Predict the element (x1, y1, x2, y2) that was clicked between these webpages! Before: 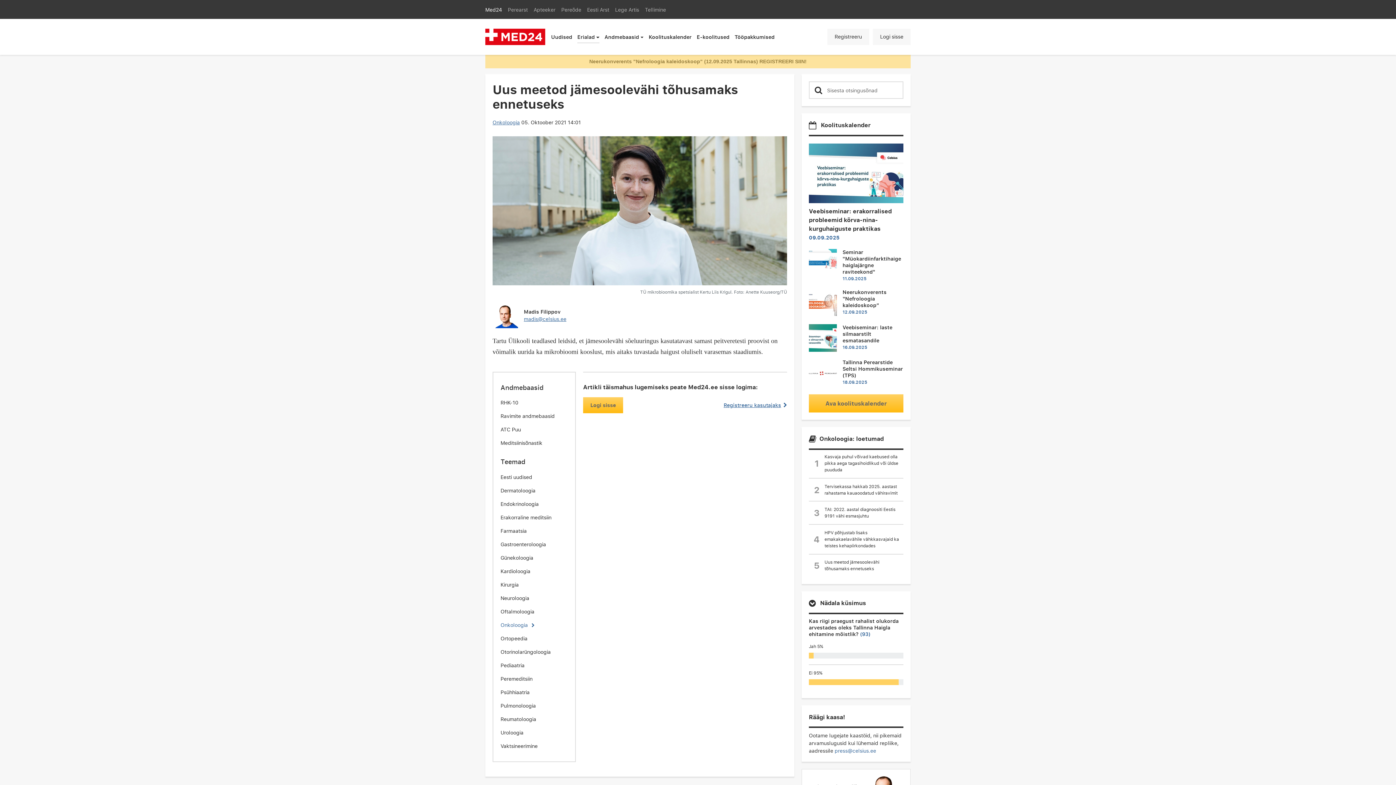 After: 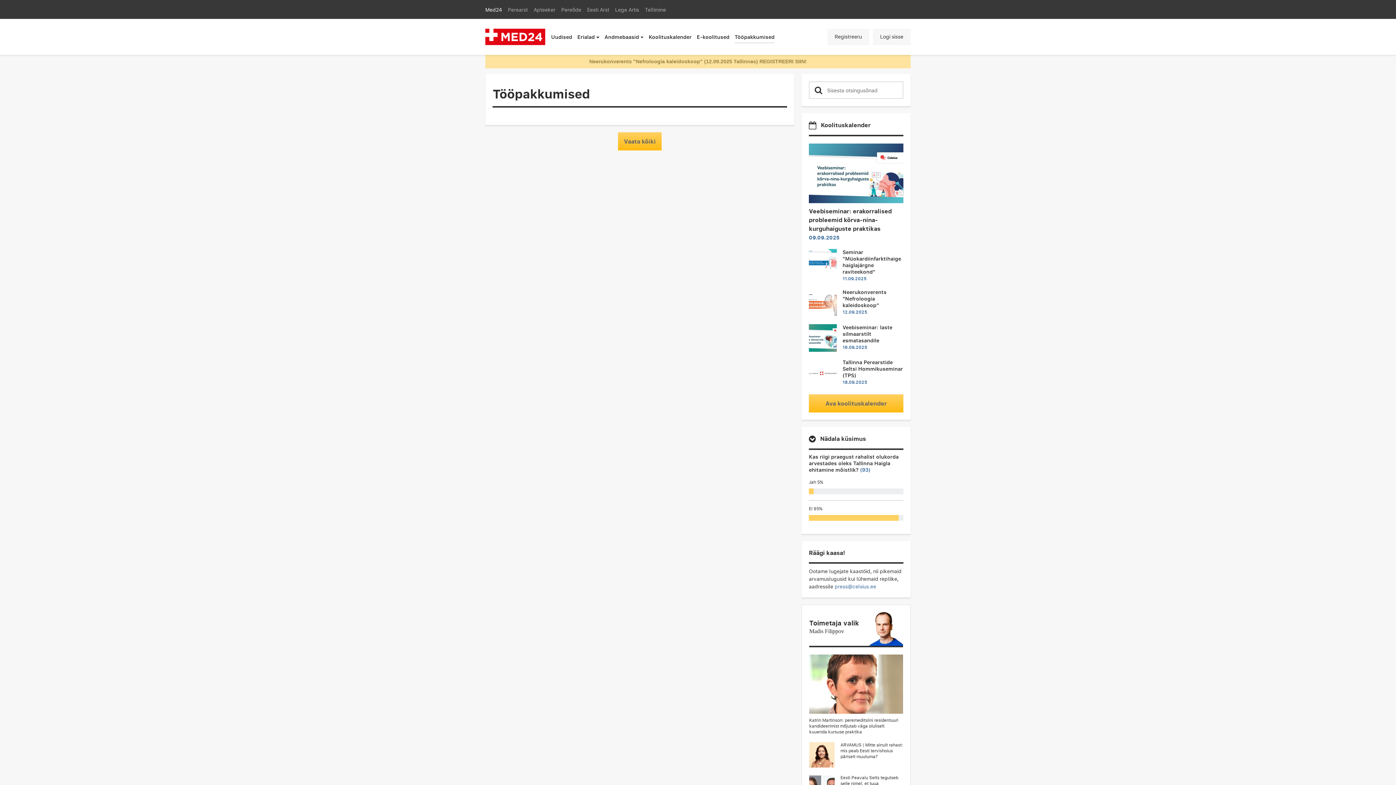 Action: bbox: (734, 28, 774, 45) label: Tööpakkumised